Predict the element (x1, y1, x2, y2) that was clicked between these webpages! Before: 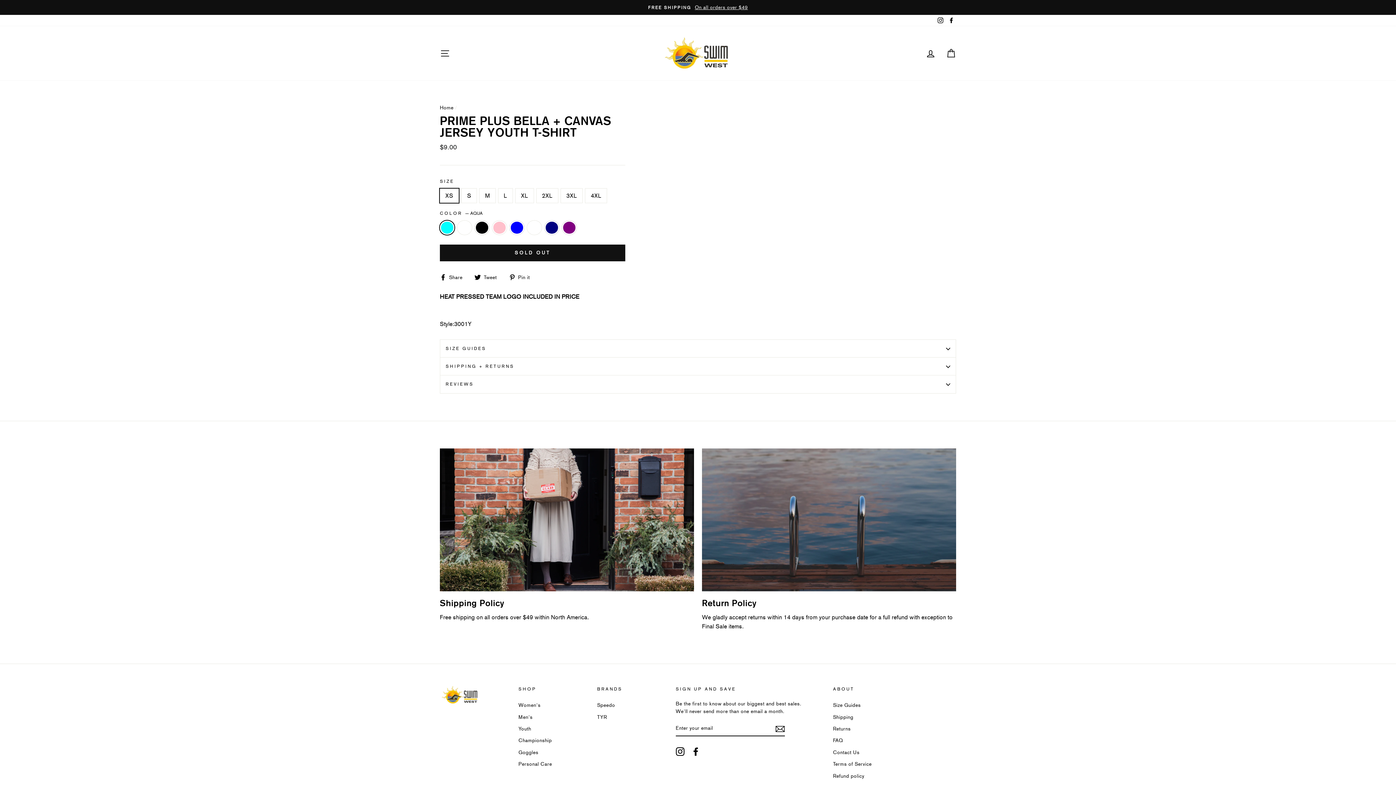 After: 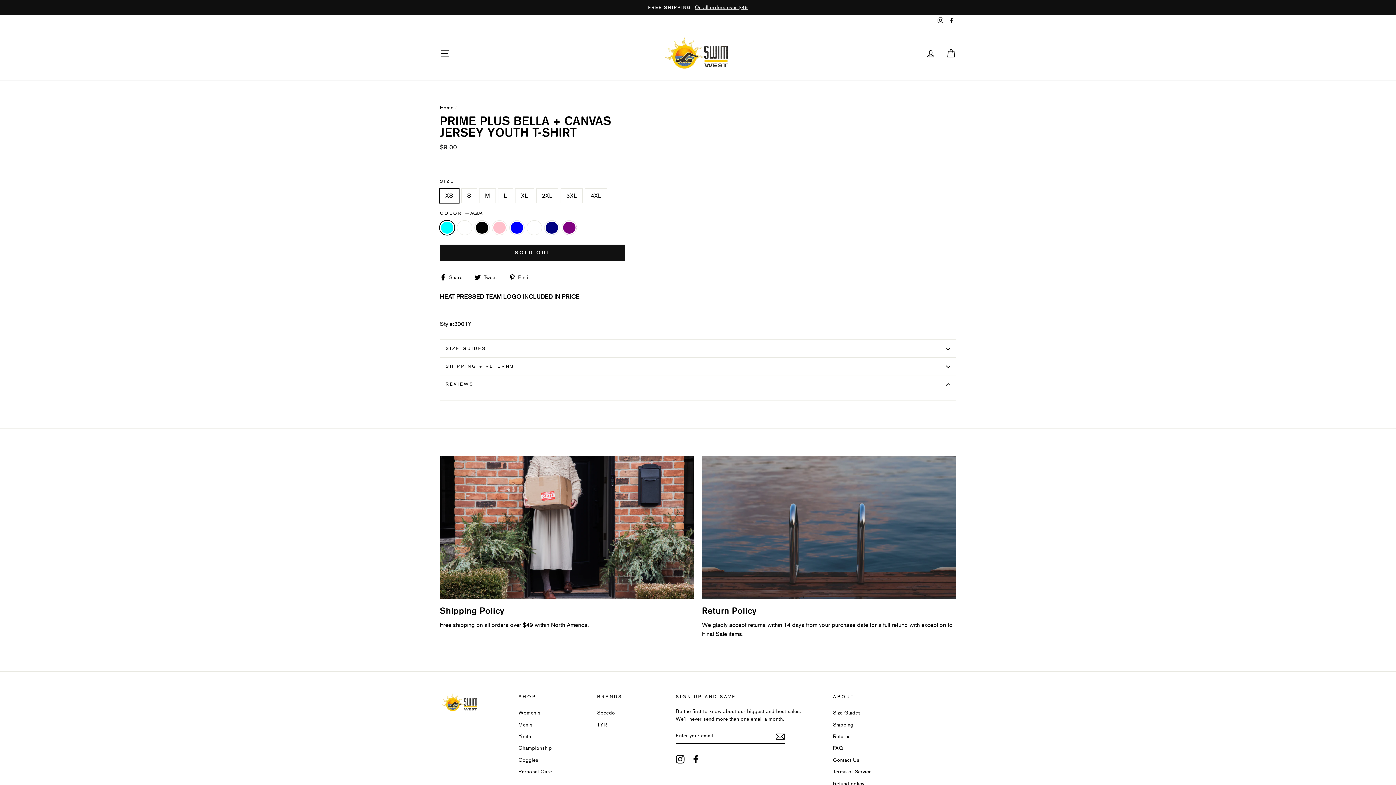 Action: bbox: (440, 375, 956, 393) label: REVIEWS